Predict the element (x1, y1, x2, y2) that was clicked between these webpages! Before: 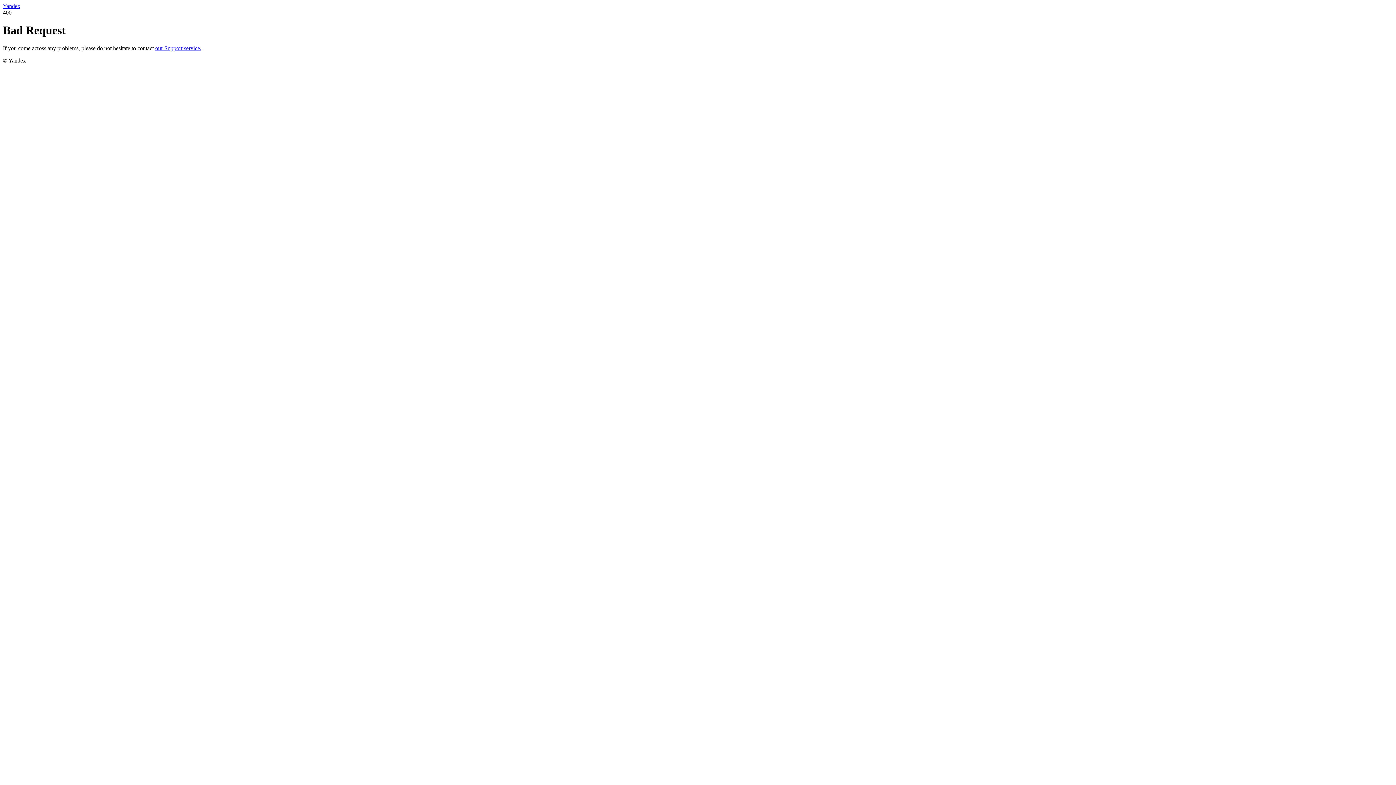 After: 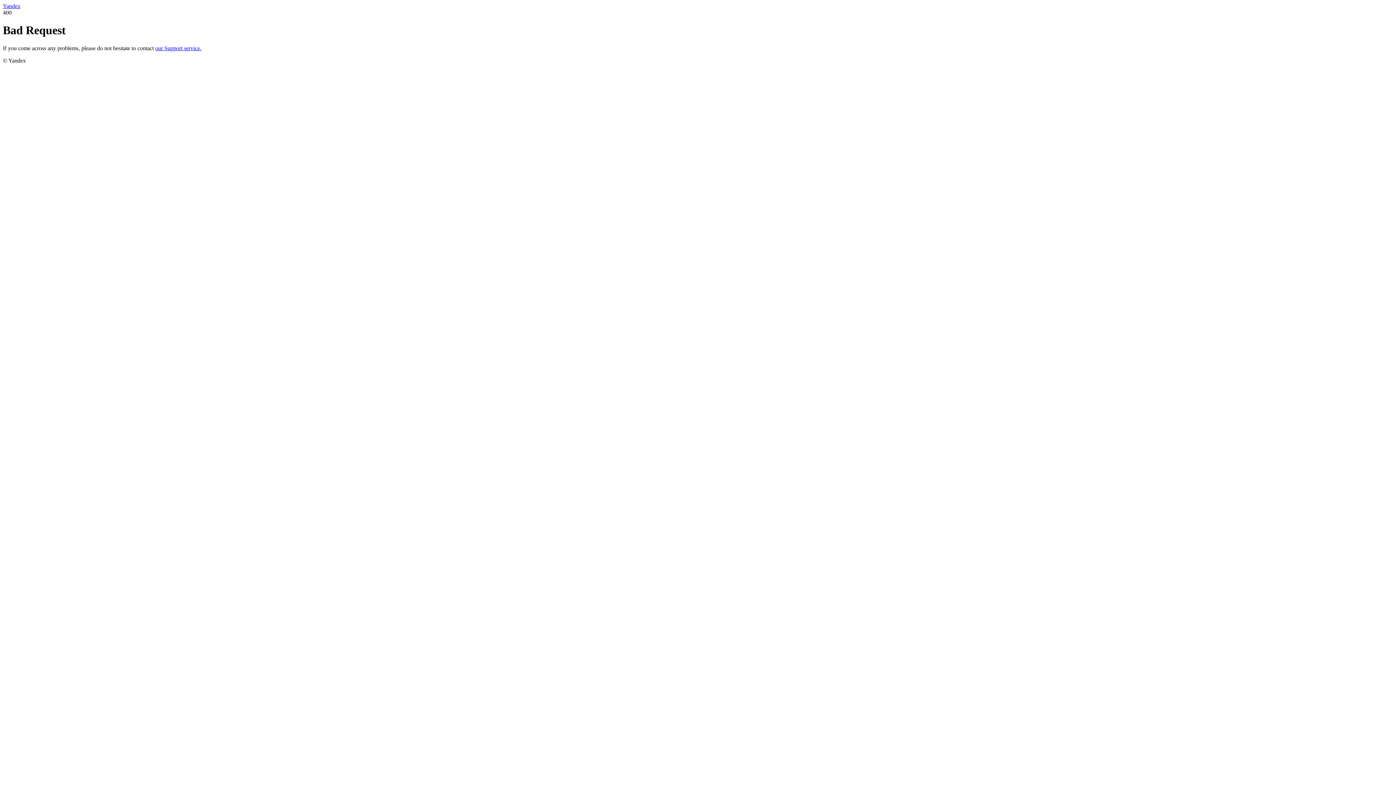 Action: bbox: (2, 2, 20, 9) label: Yandex